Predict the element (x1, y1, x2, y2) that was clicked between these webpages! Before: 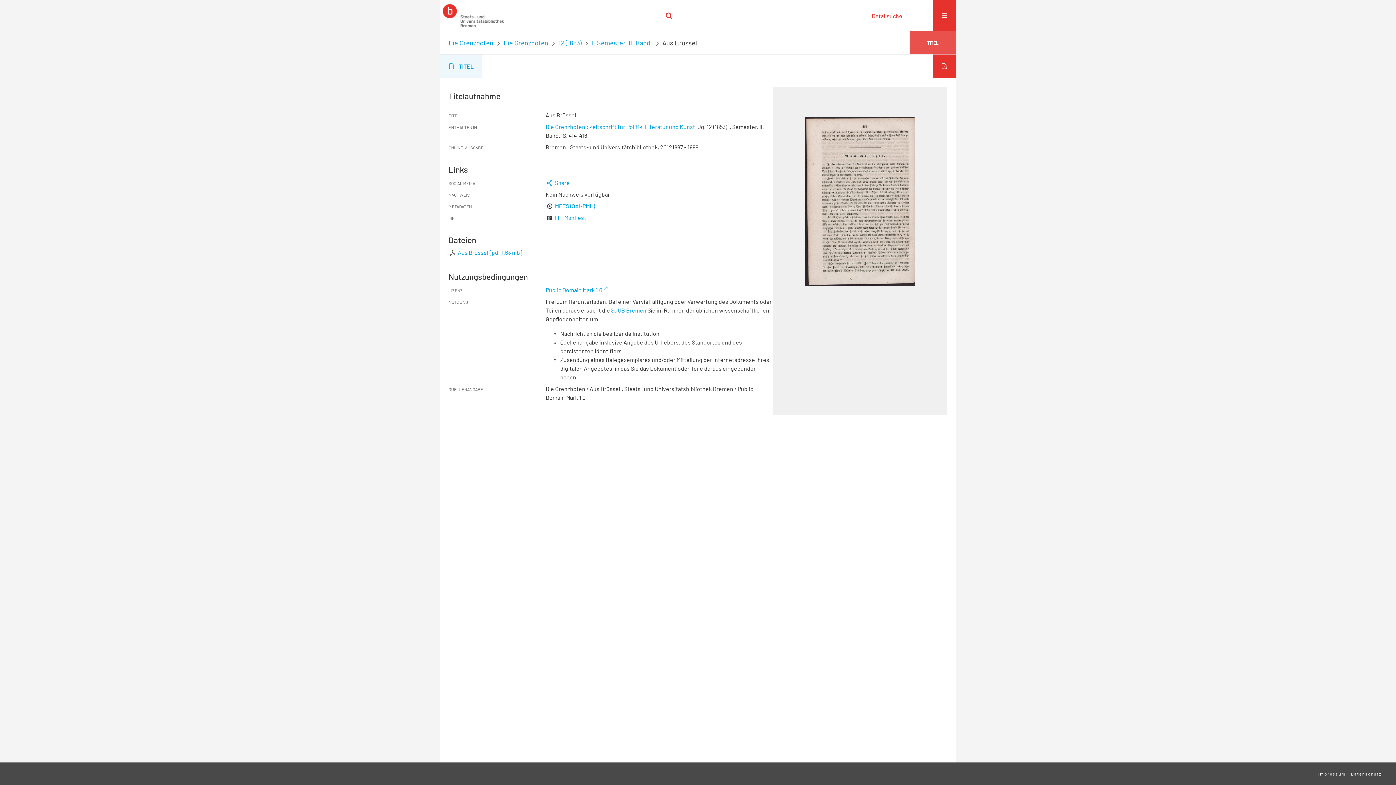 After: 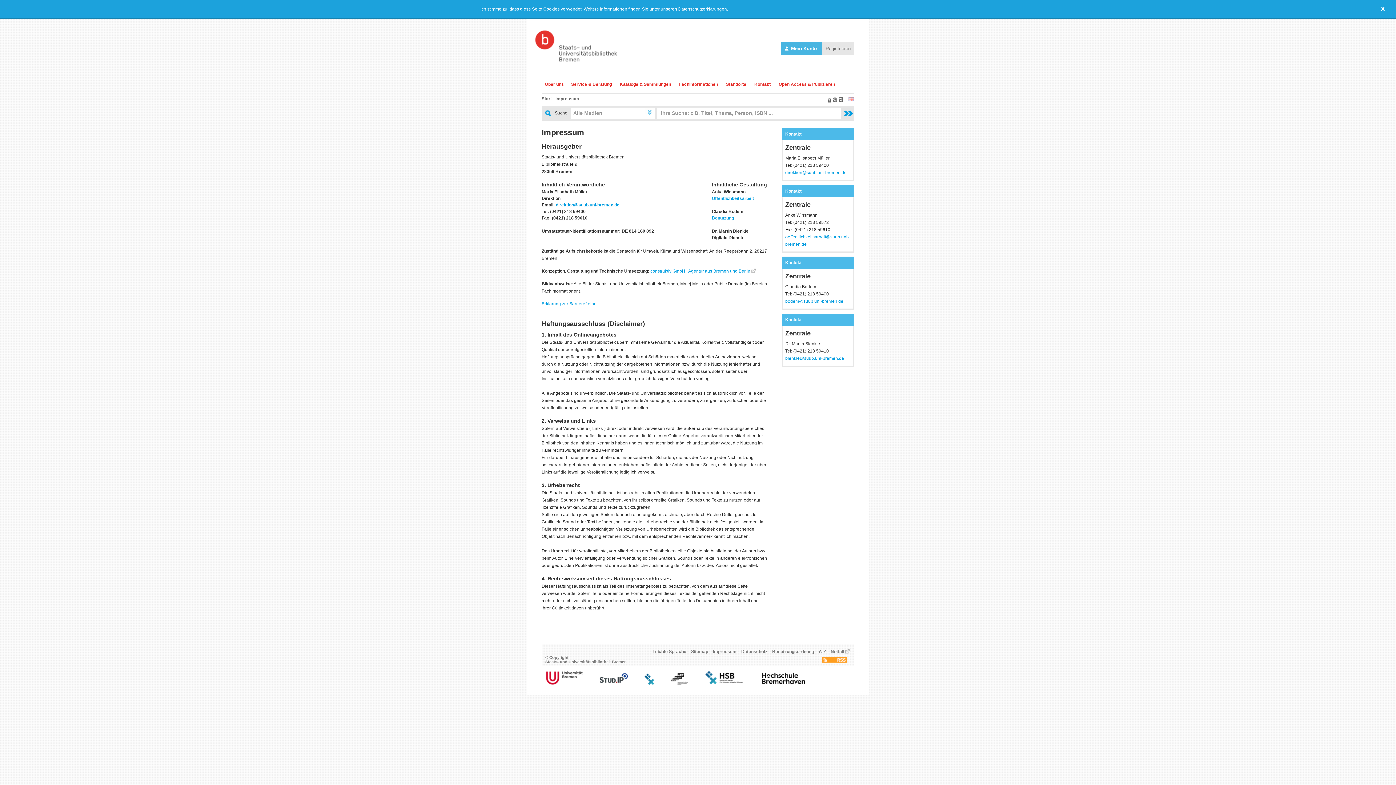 Action: label: Impressum bbox: (1318, 771, 1346, 776)